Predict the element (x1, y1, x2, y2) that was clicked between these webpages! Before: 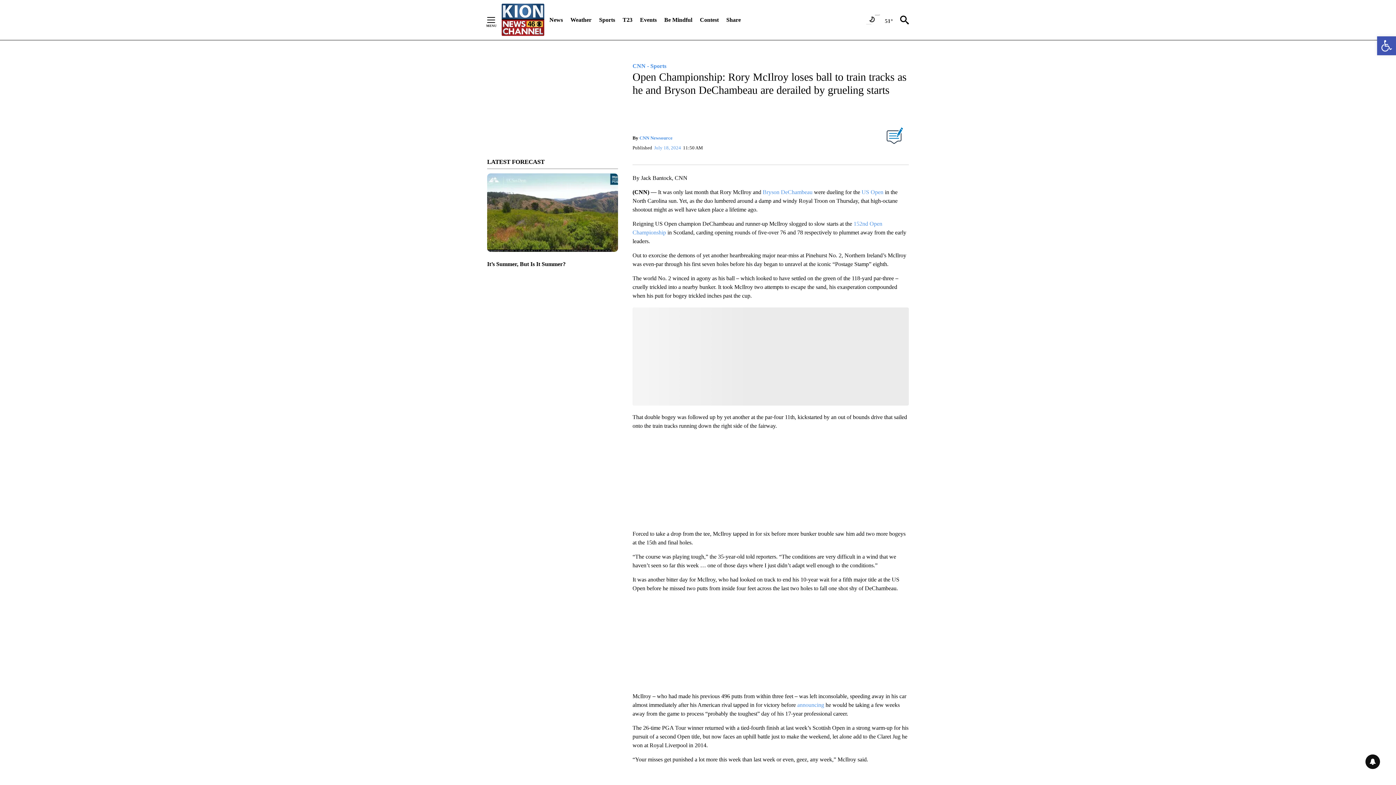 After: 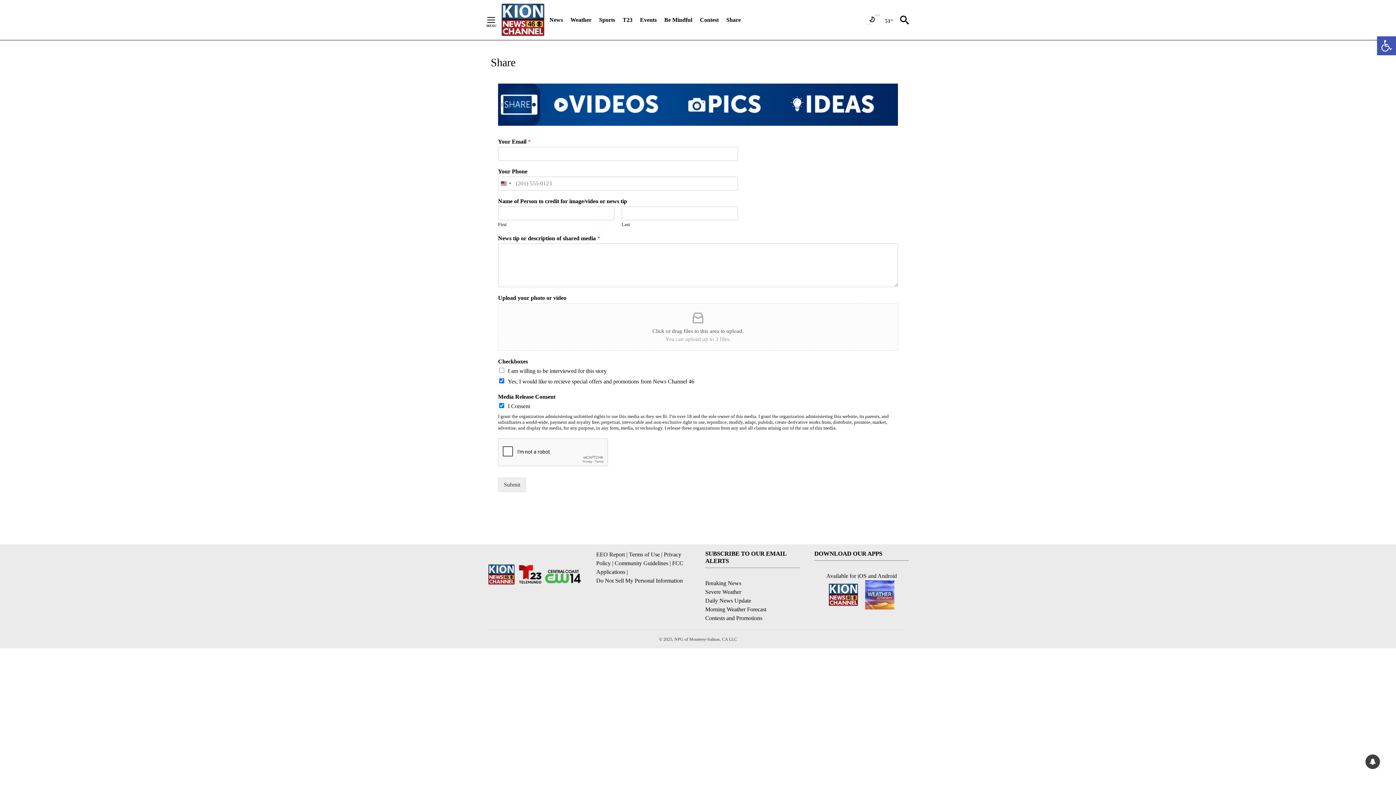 Action: label: Share bbox: (726, 12, 741, 28)